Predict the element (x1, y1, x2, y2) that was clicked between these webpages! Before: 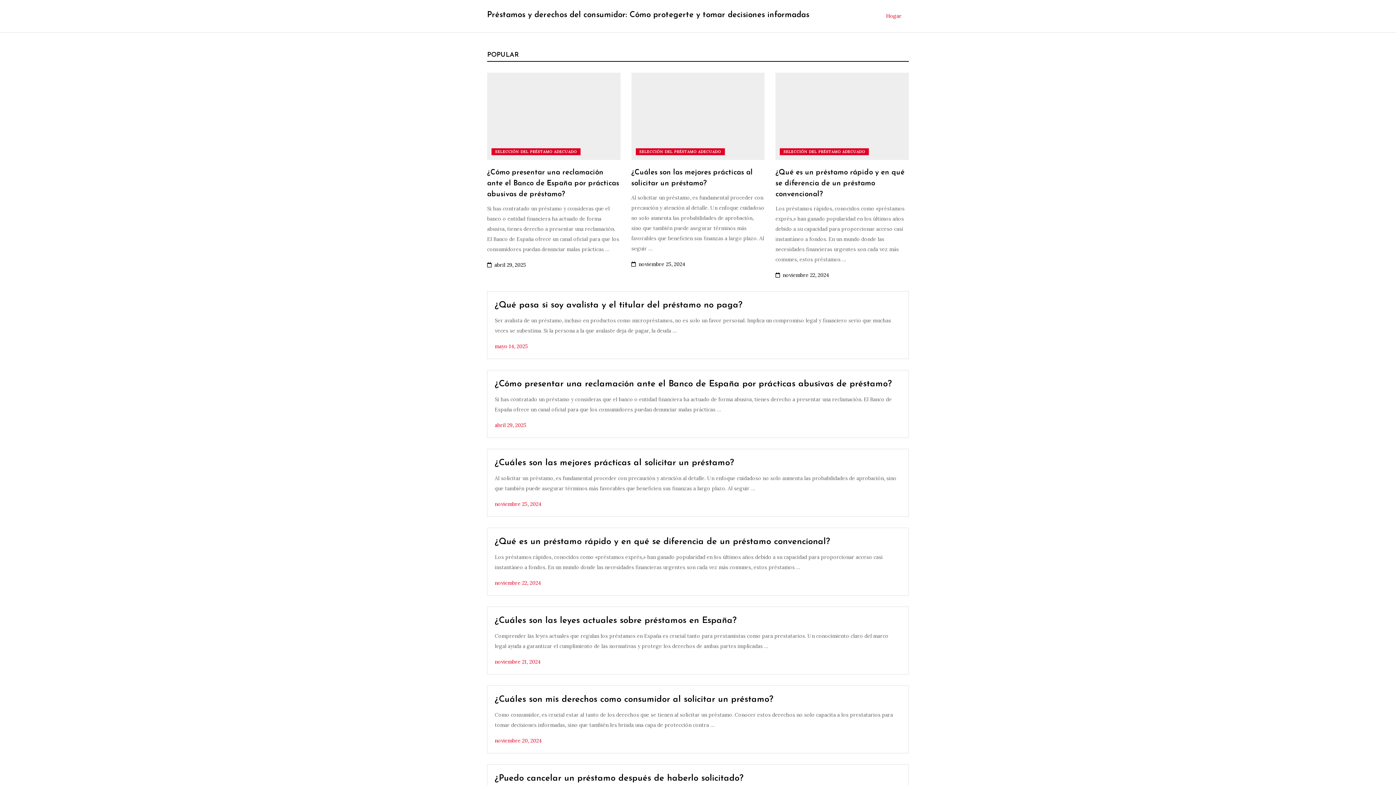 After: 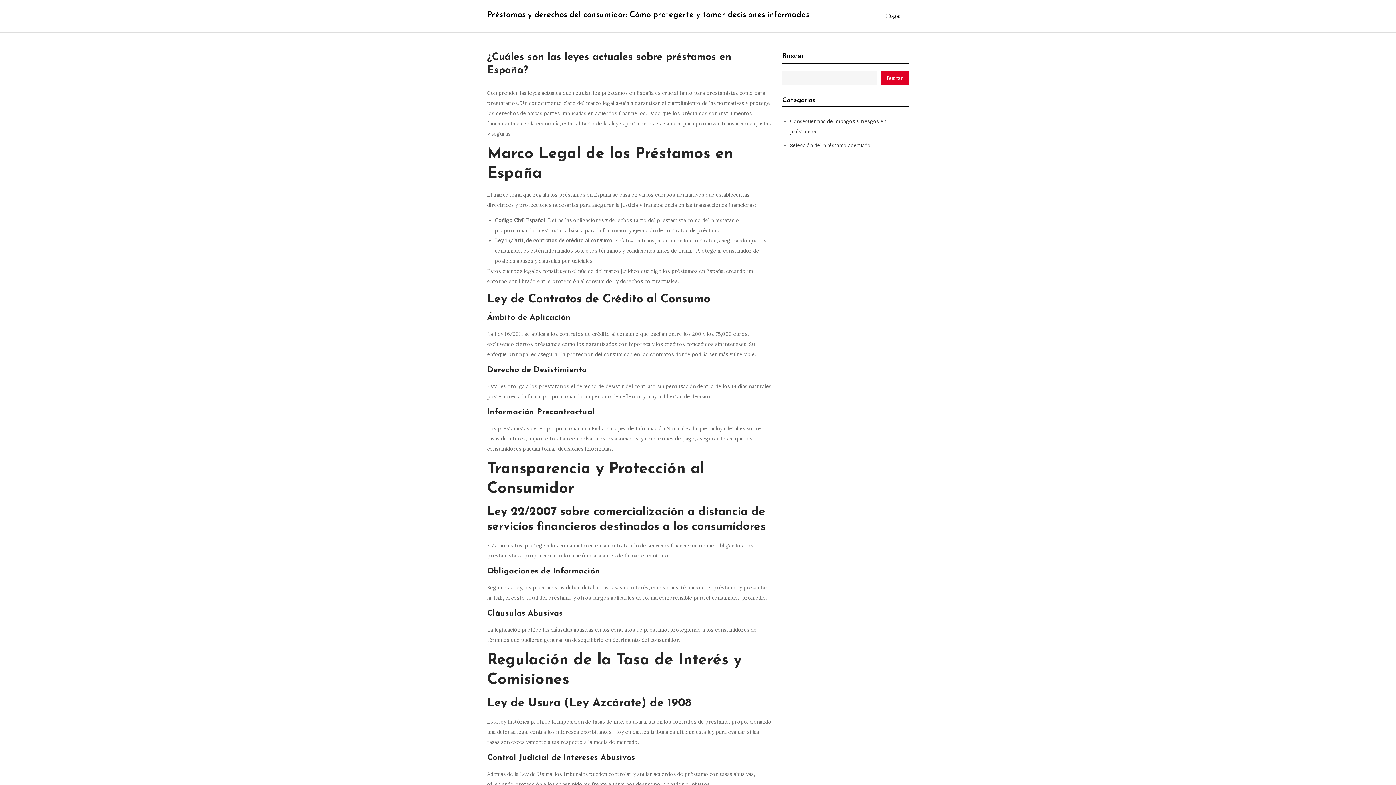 Action: bbox: (494, 616, 736, 625) label: ¿Cuáles son las leyes actuales sobre préstamos en España?